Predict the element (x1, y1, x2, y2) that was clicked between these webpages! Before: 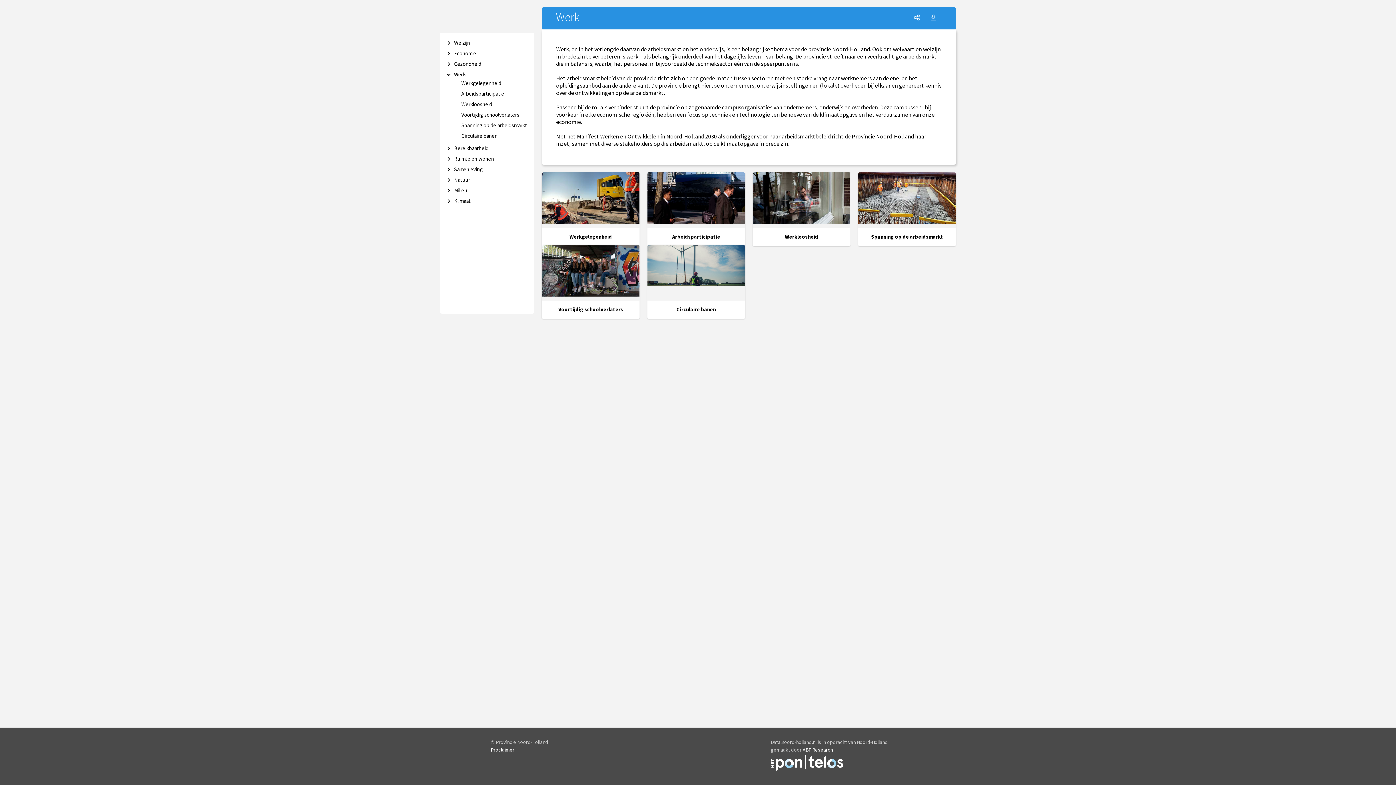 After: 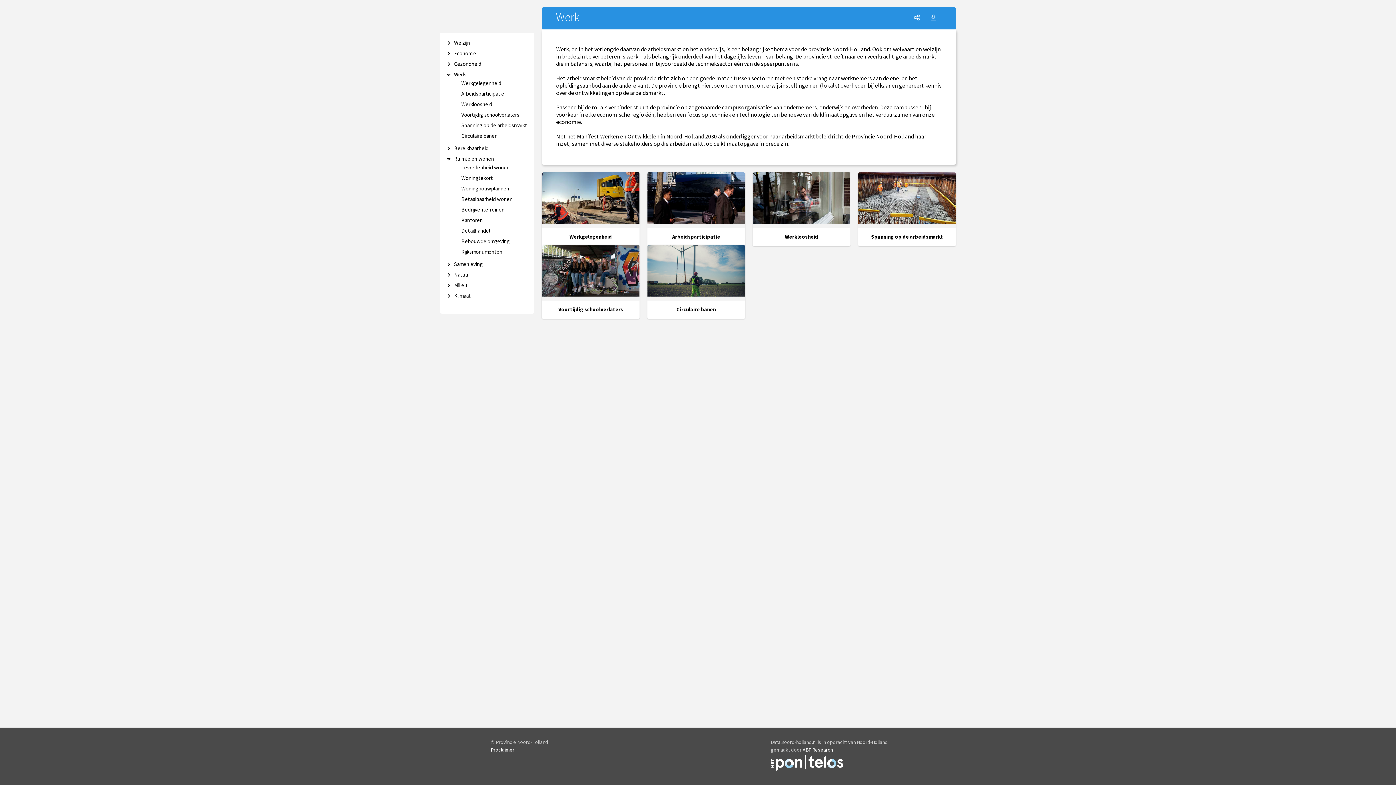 Action: bbox: (443, 156, 454, 162) label: Toon onderliggende thema's